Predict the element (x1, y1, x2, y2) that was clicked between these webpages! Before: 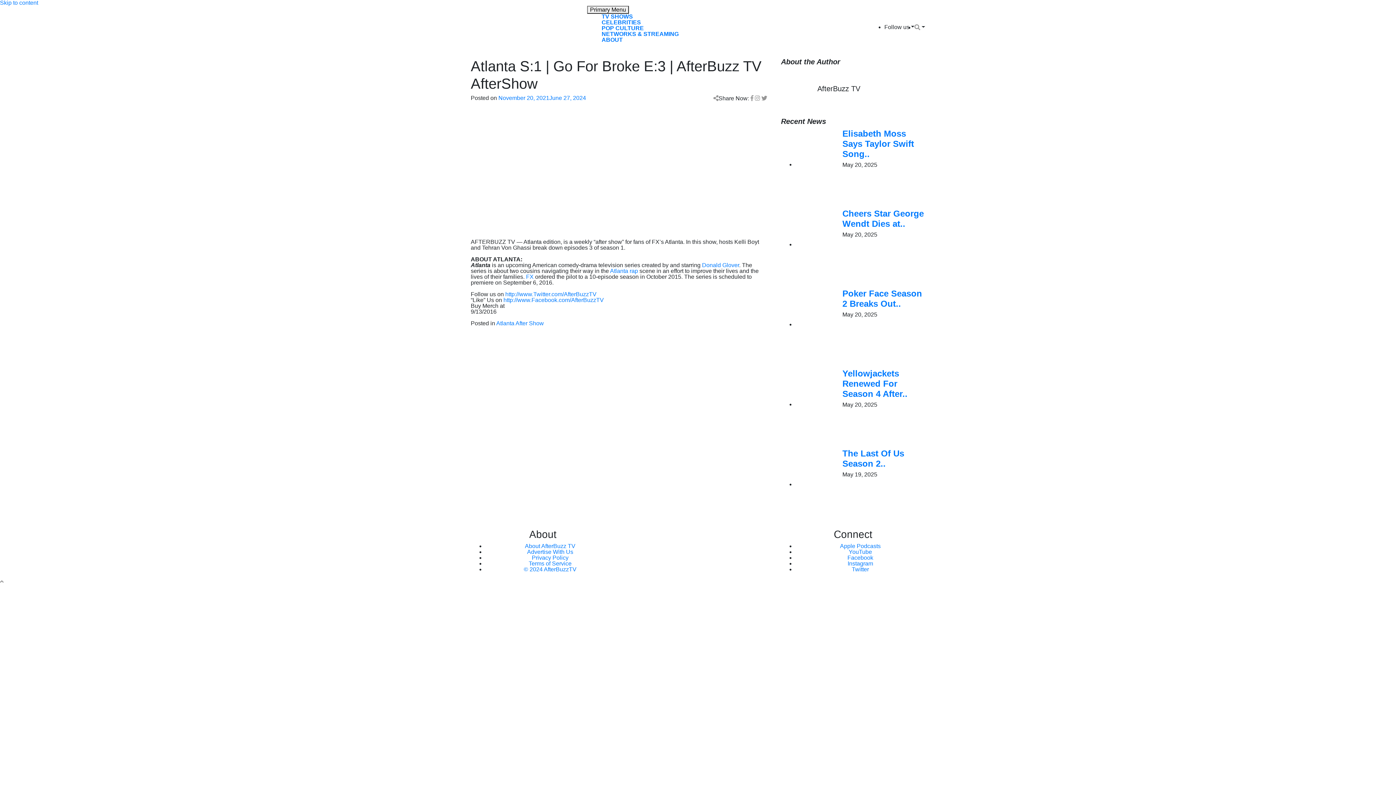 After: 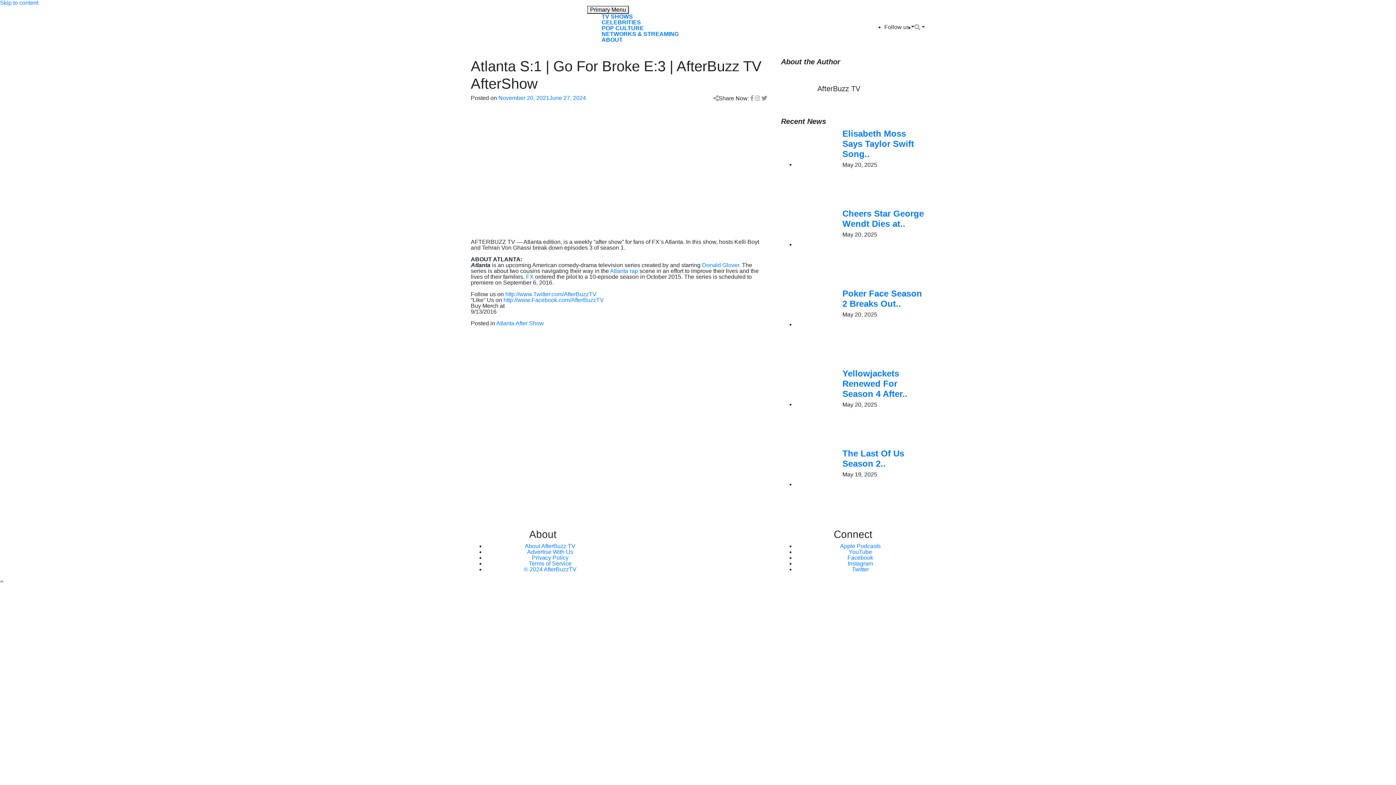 Action: bbox: (914, 24, 925, 30)